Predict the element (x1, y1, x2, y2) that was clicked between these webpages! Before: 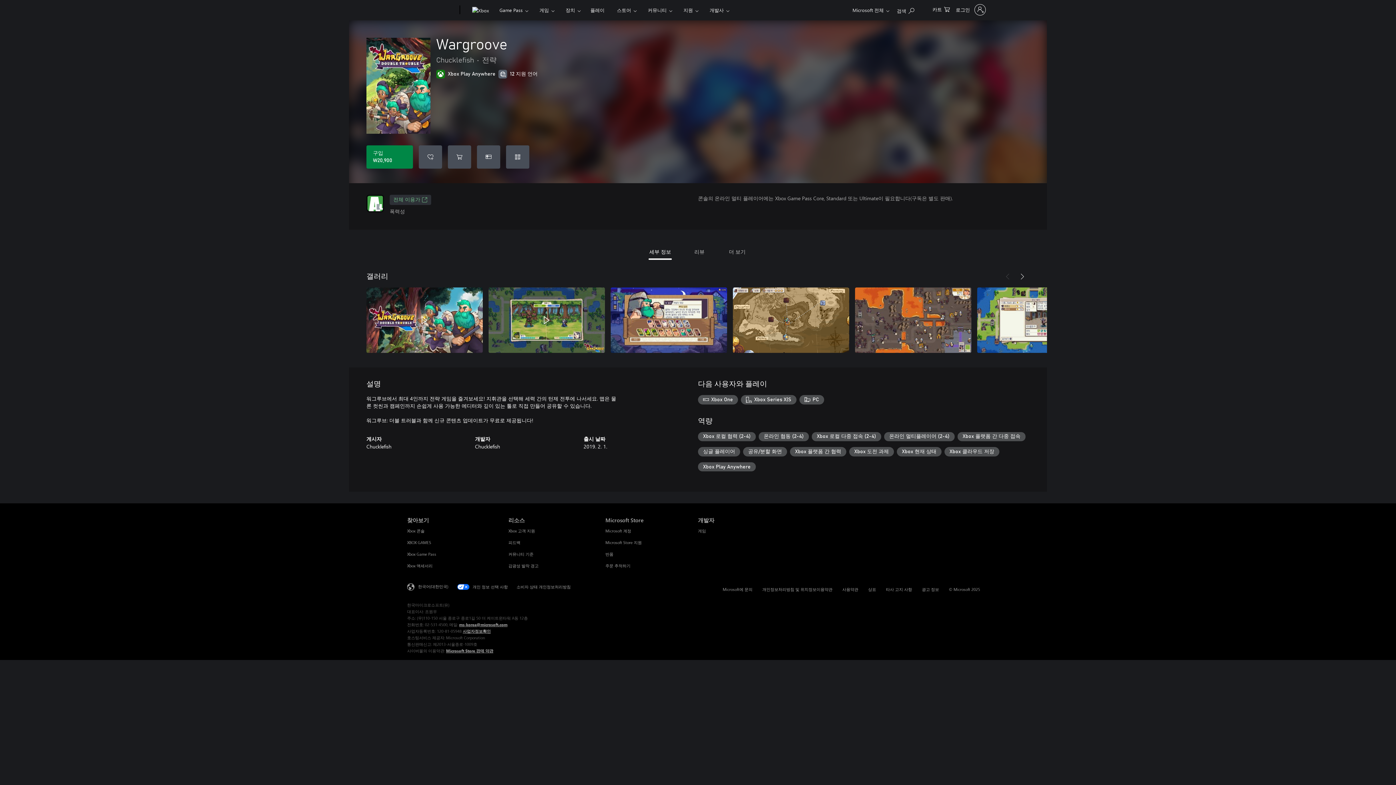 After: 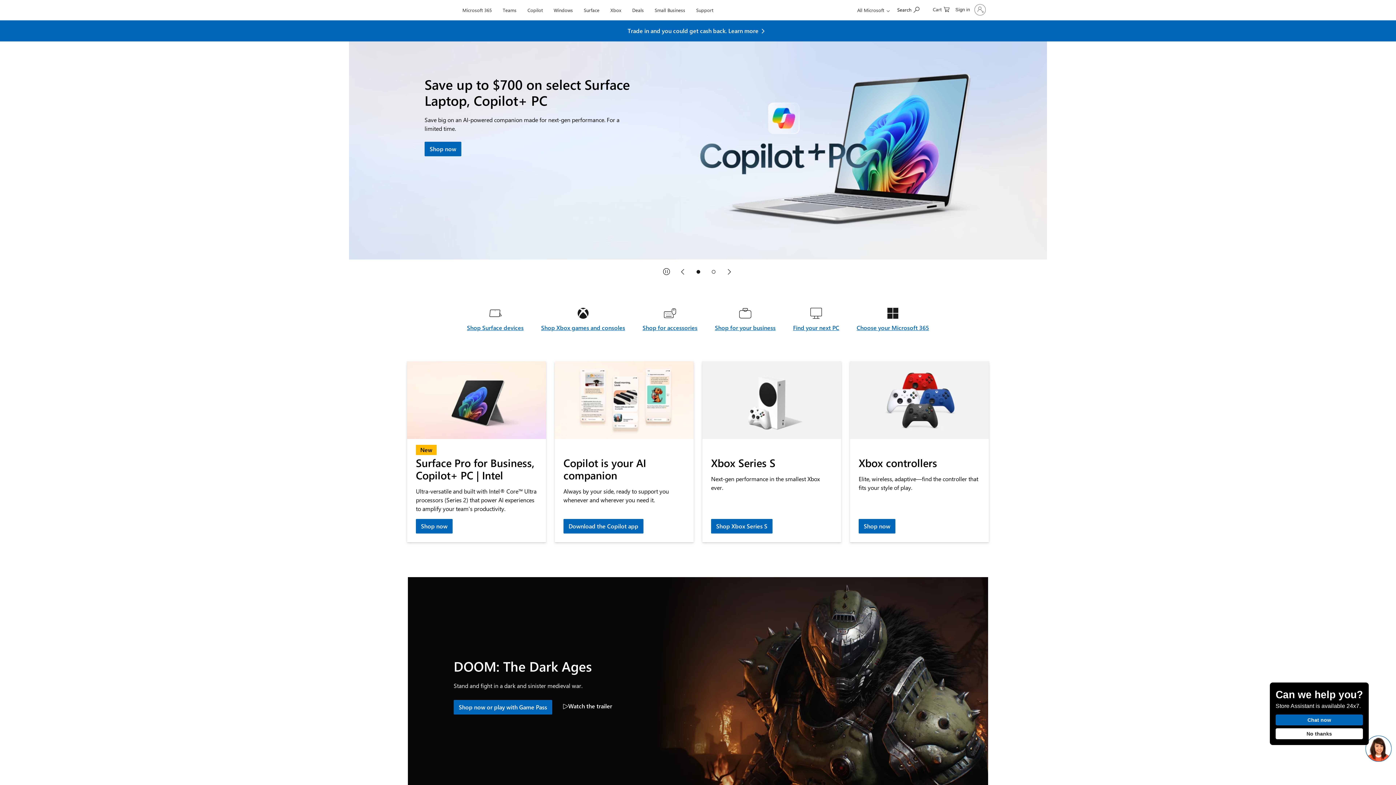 Action: bbox: (407, 0, 457, 20) label: Microsoft